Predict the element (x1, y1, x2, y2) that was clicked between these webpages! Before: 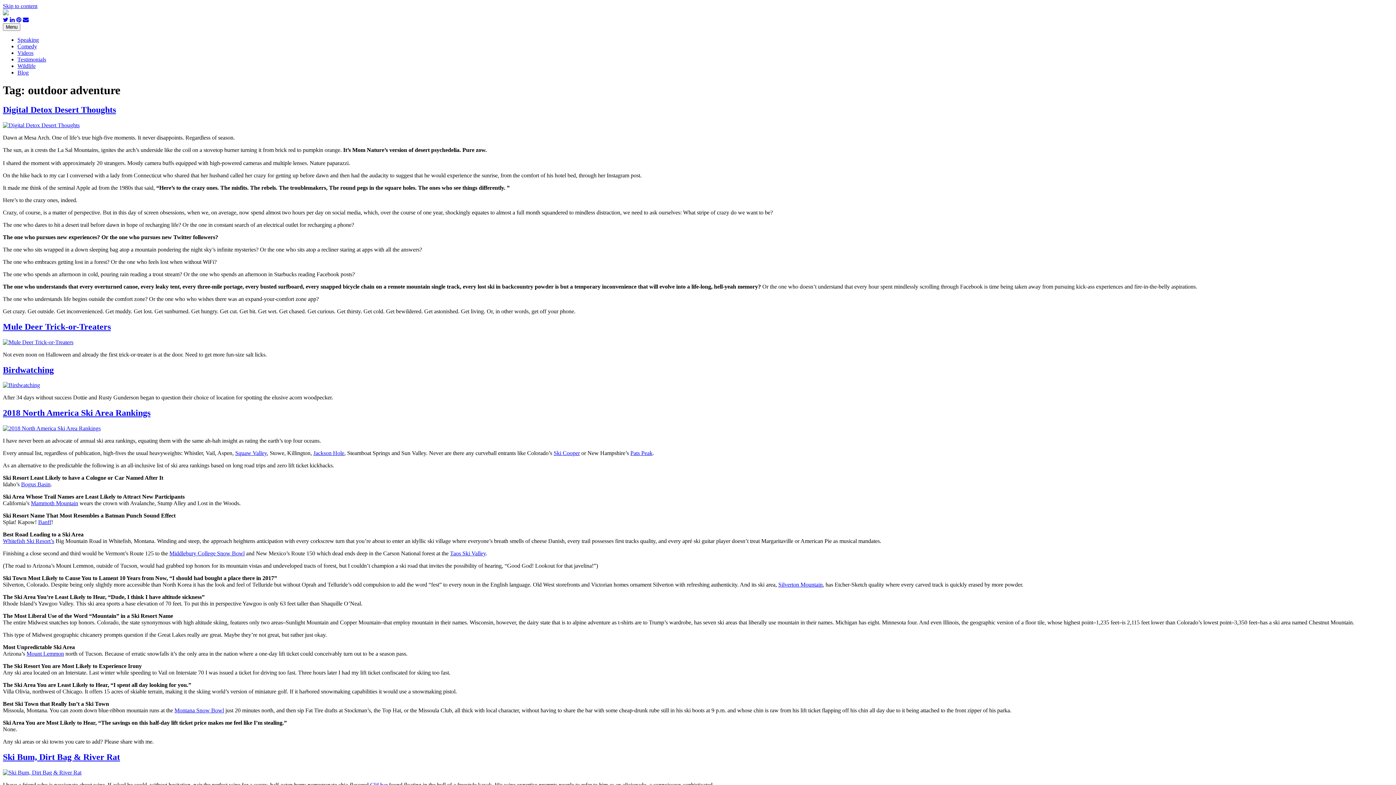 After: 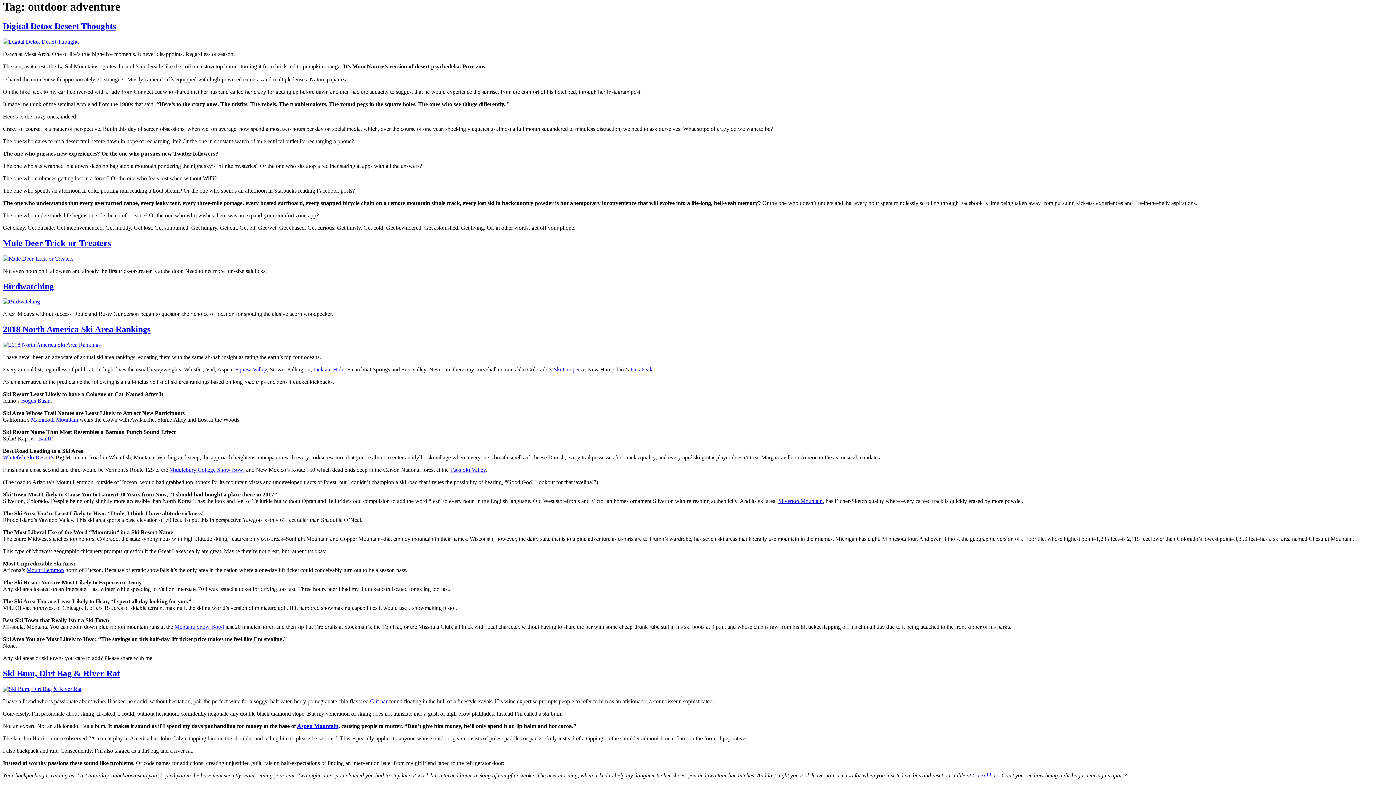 Action: label: Skip to content bbox: (2, 2, 37, 9)